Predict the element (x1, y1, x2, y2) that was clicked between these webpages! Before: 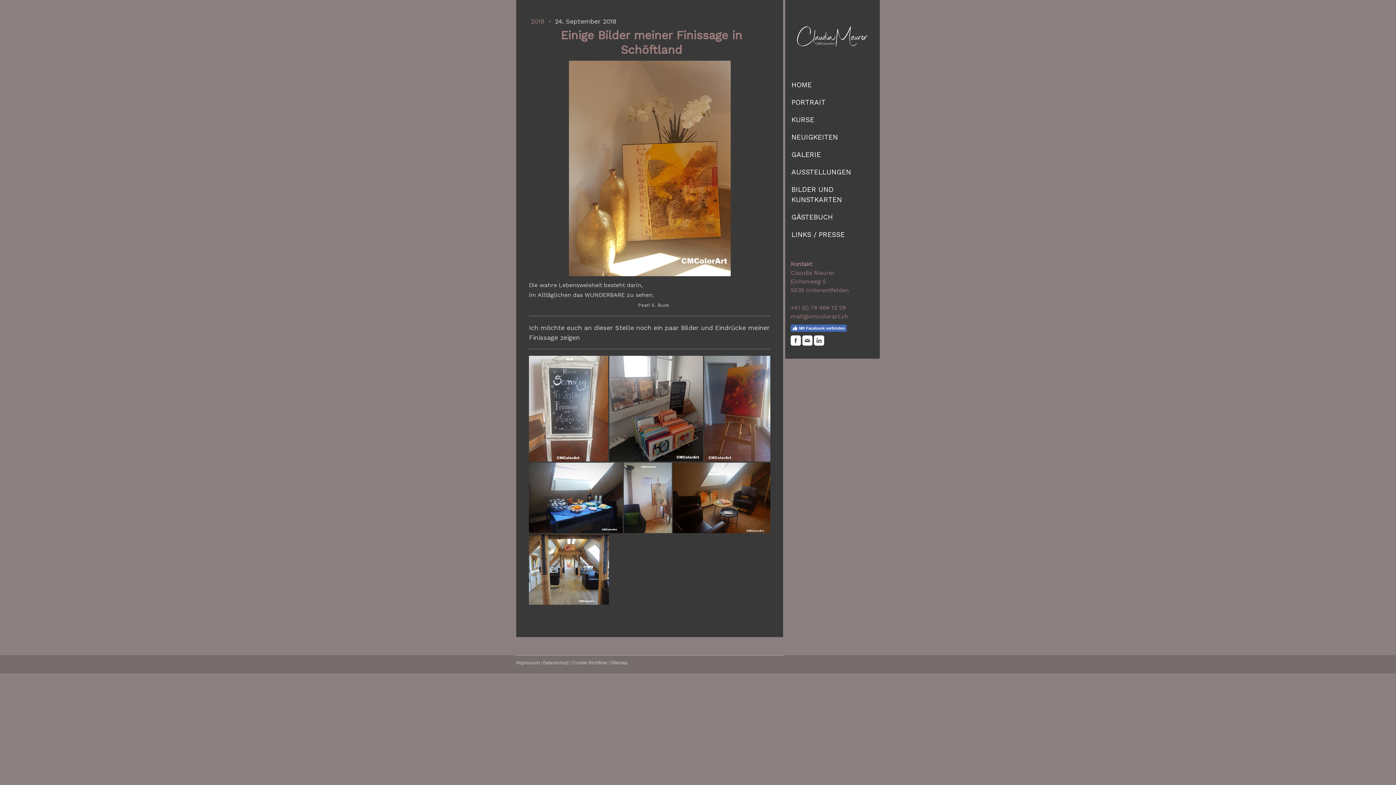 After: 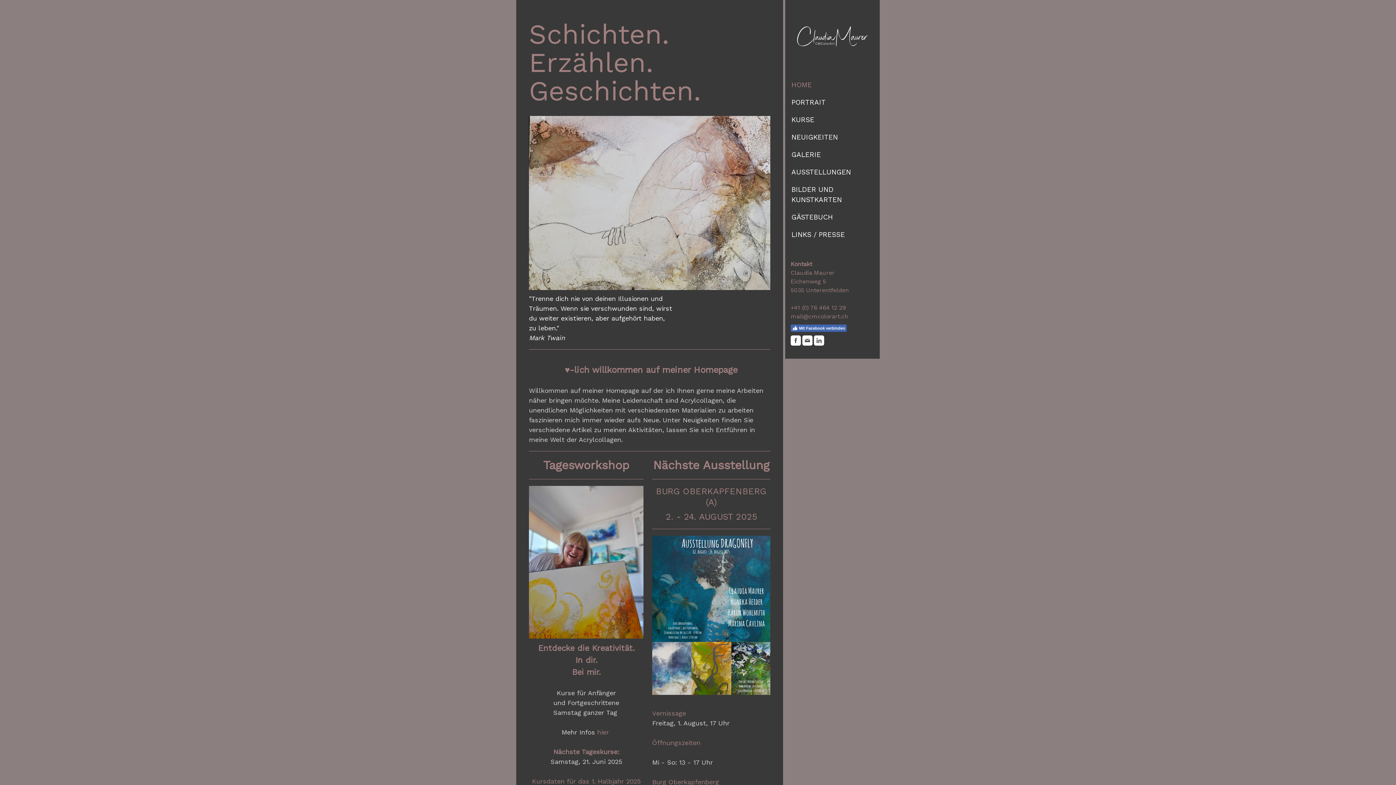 Action: bbox: (790, 13, 874, 20)